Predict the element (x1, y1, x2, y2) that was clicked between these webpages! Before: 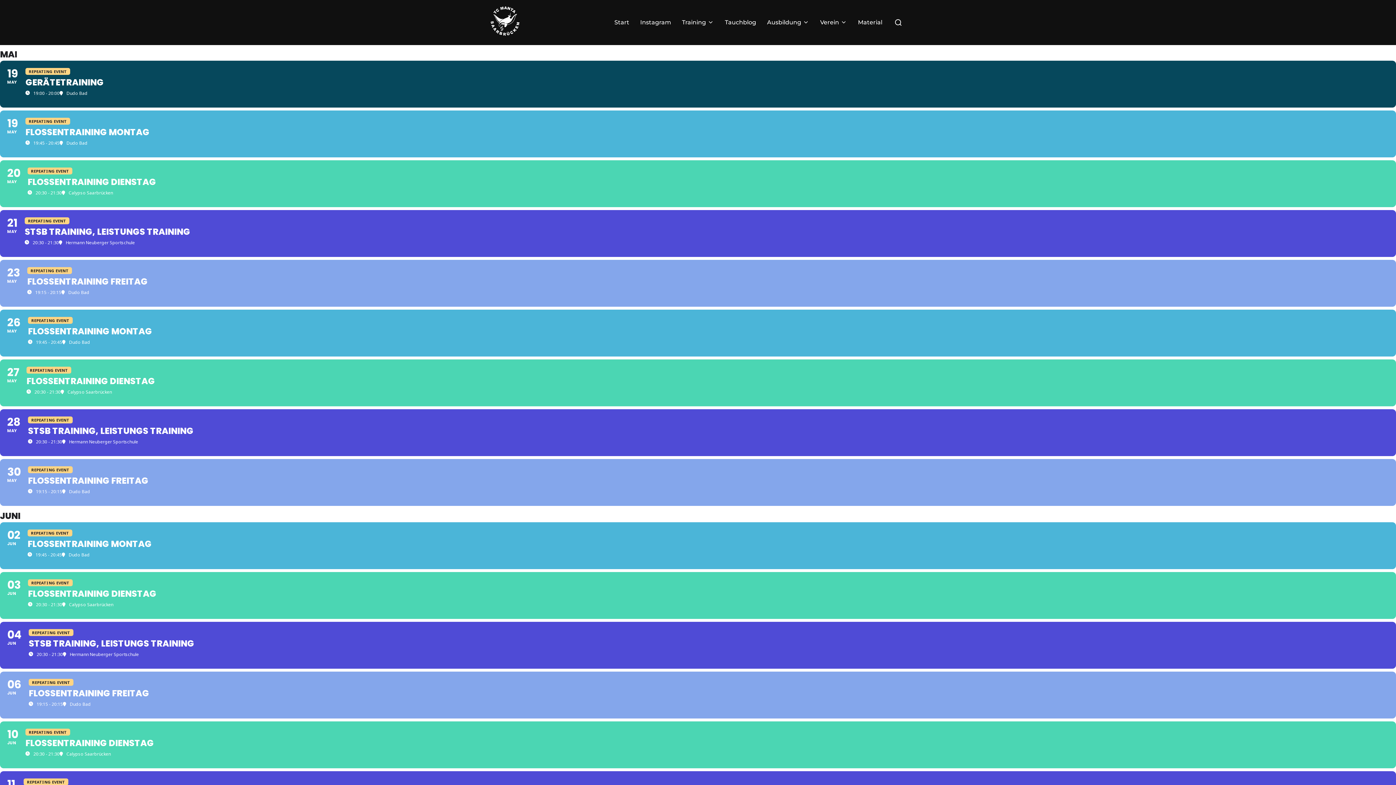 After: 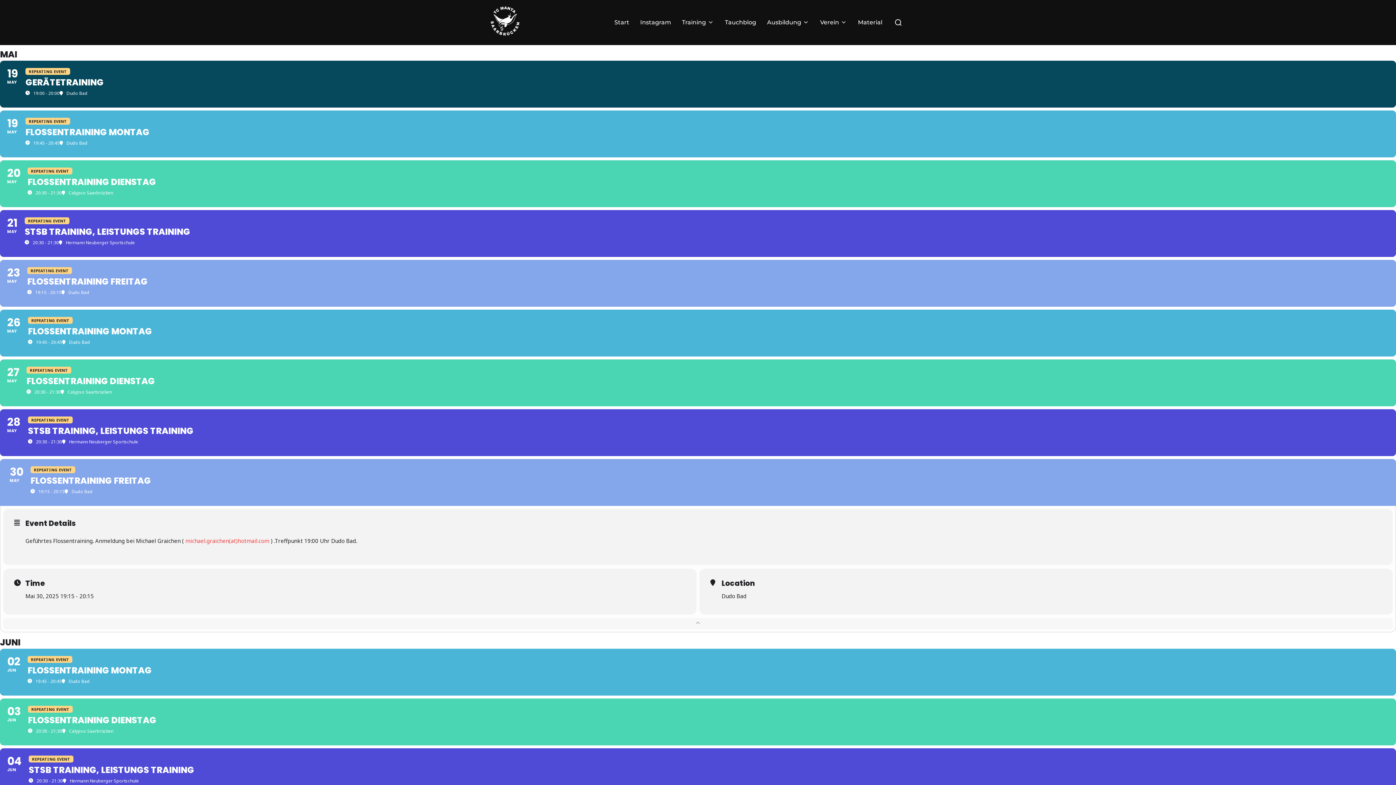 Action: bbox: (0, 459, 1396, 506) label: 30
MAY
REPEATING EVENT
FLOSSENTRAINING FREITAG
19:15 - 20:15
Dudo Bad